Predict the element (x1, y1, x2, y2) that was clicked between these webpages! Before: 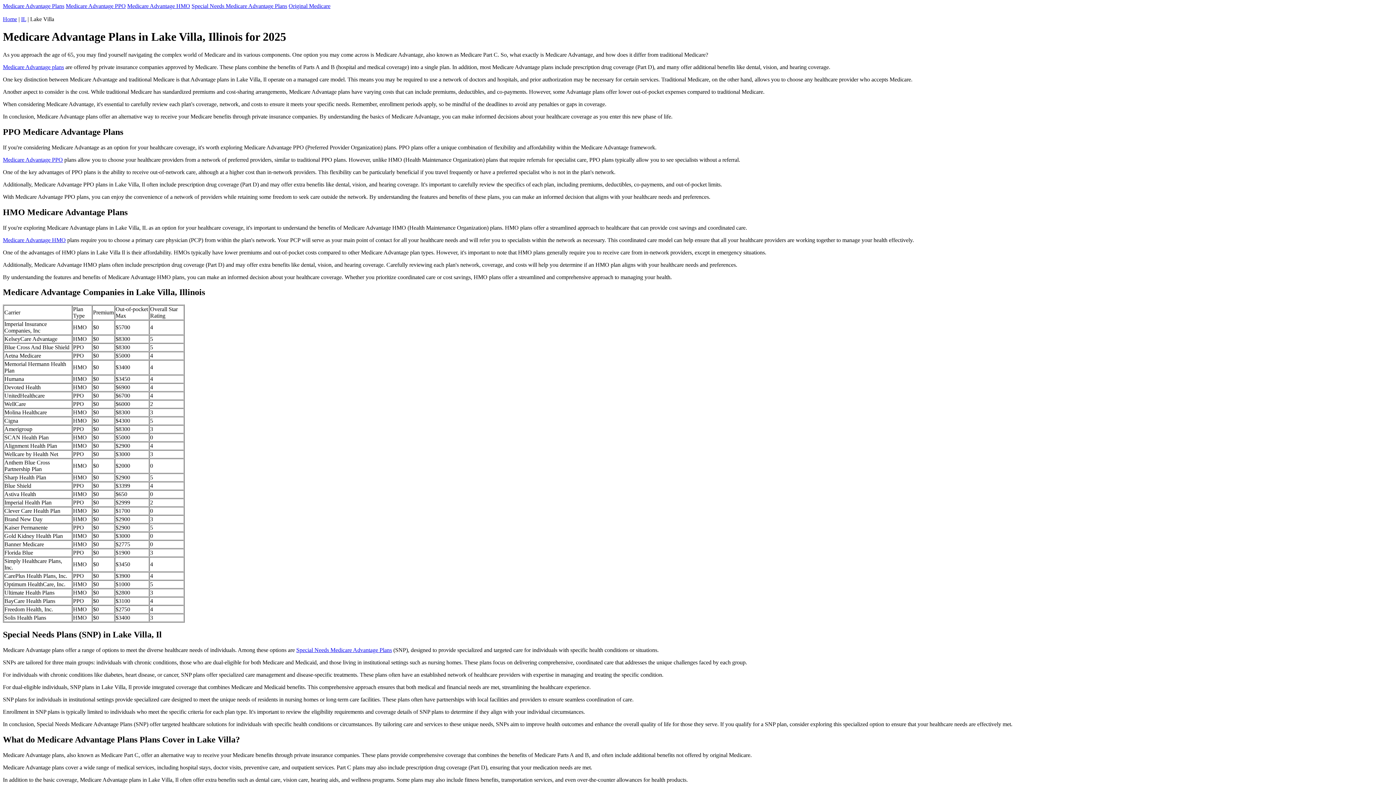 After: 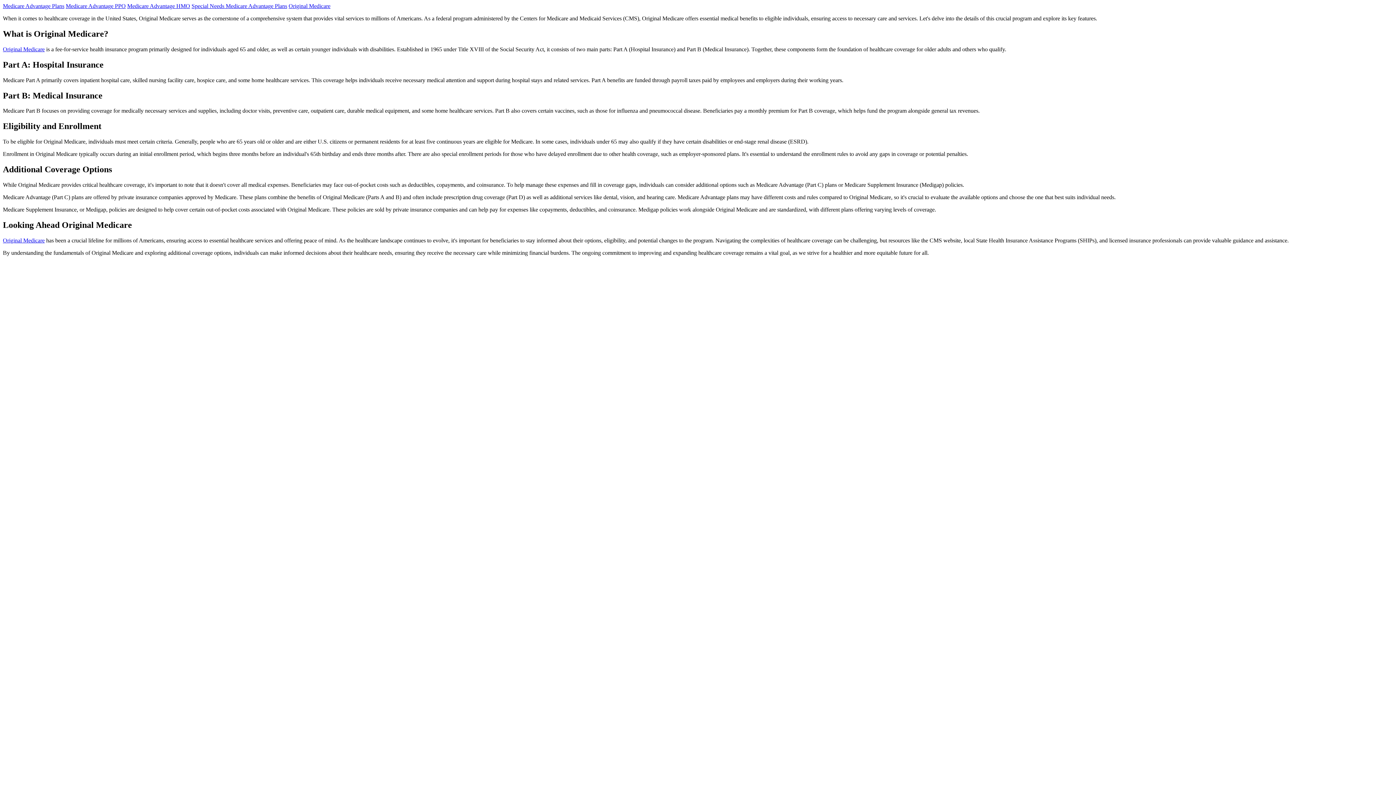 Action: label: Original Medicare bbox: (288, 2, 330, 9)